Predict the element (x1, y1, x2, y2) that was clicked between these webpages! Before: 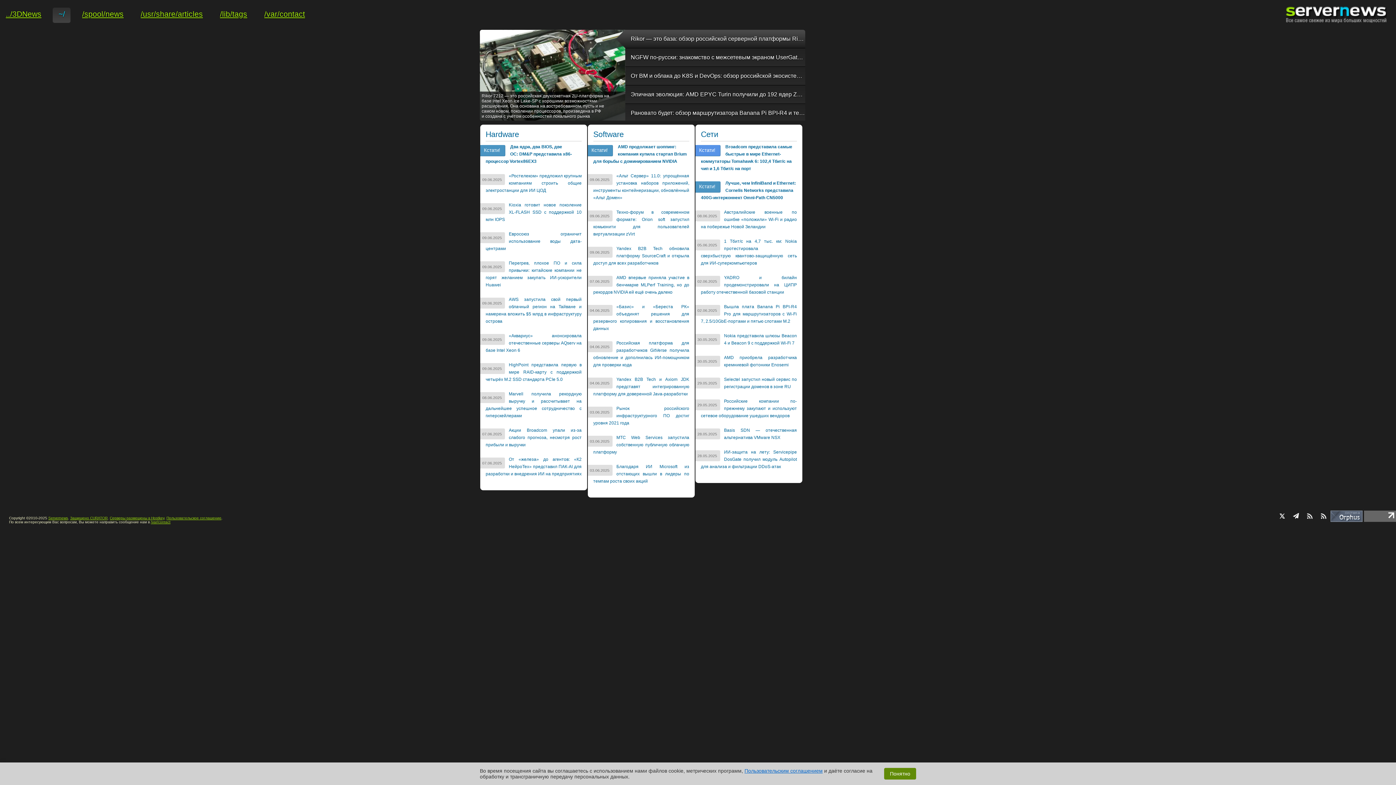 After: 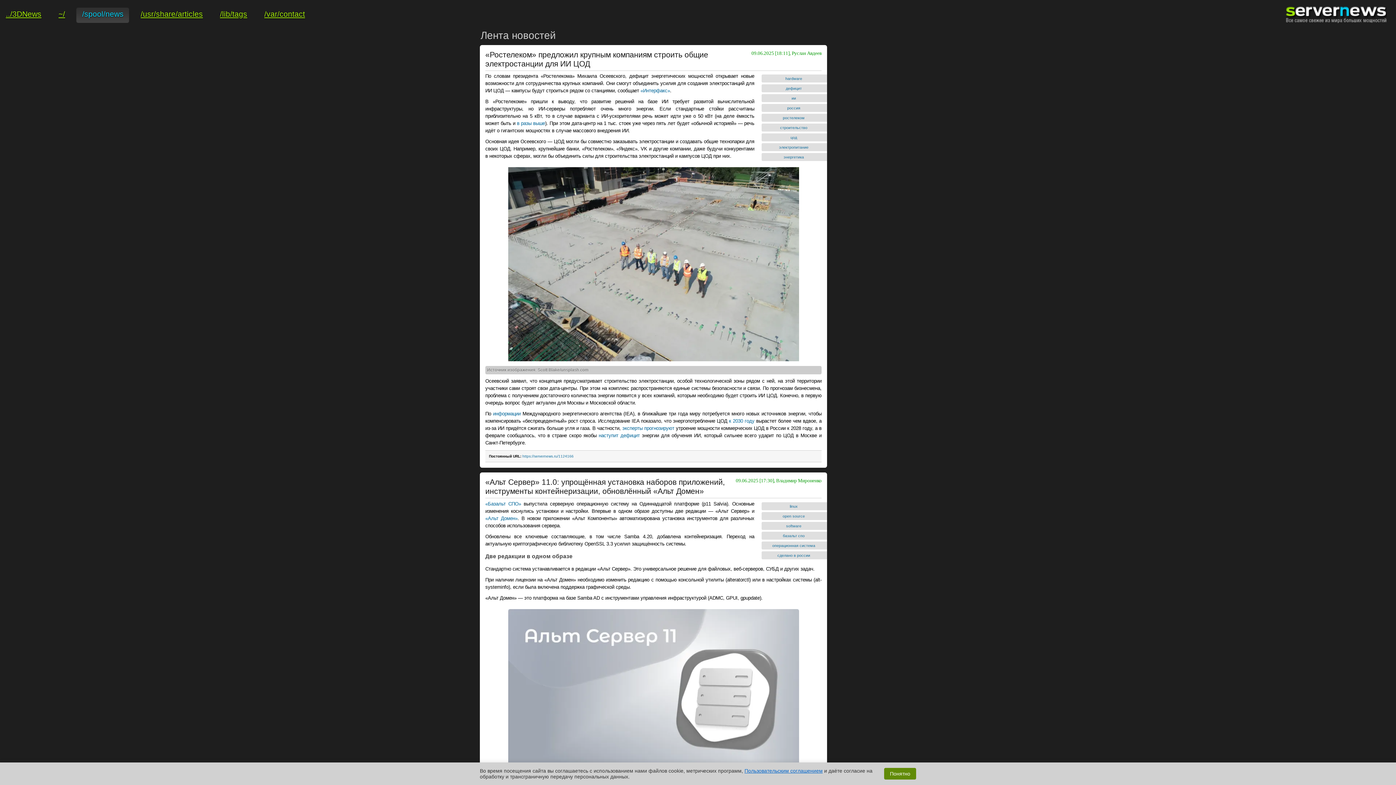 Action: bbox: (76, 7, 129, 24) label: /spool/news